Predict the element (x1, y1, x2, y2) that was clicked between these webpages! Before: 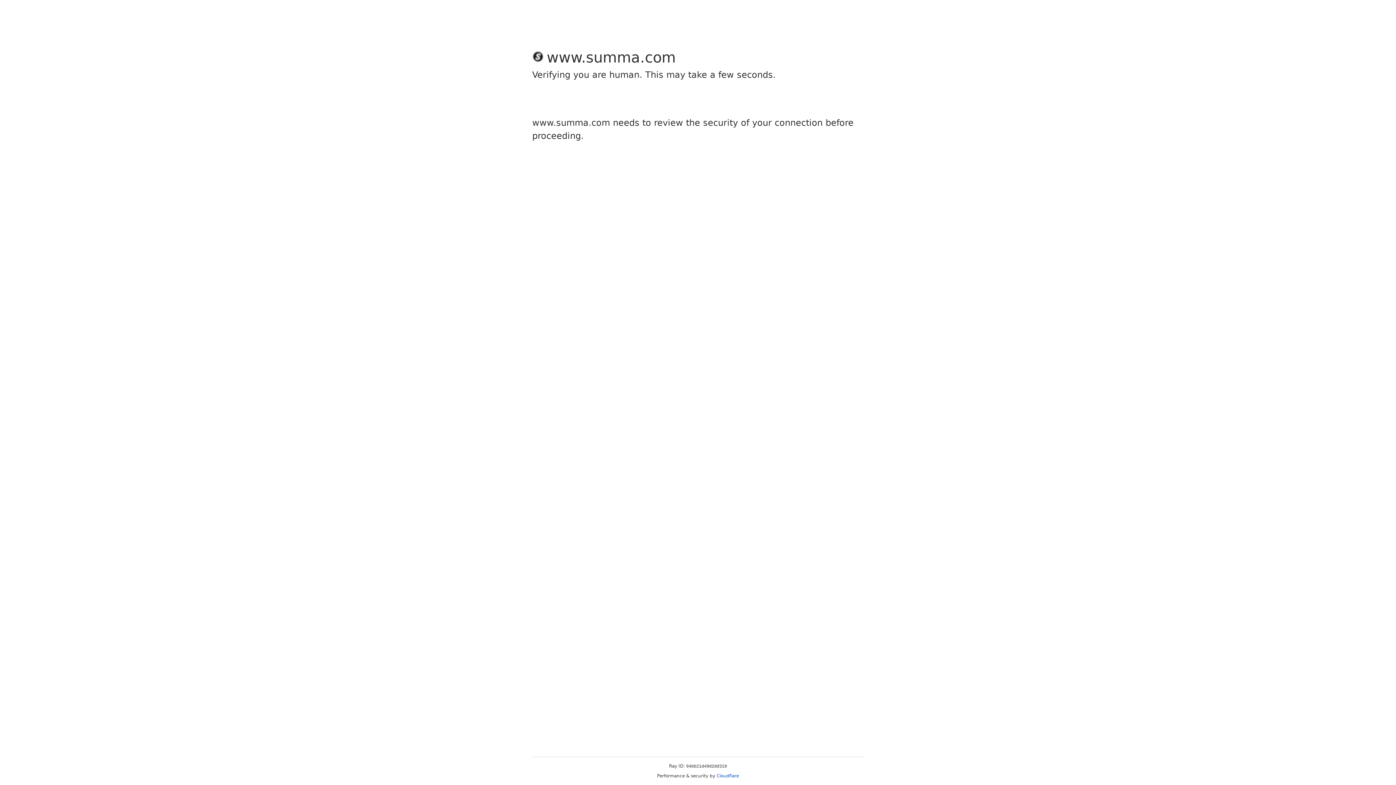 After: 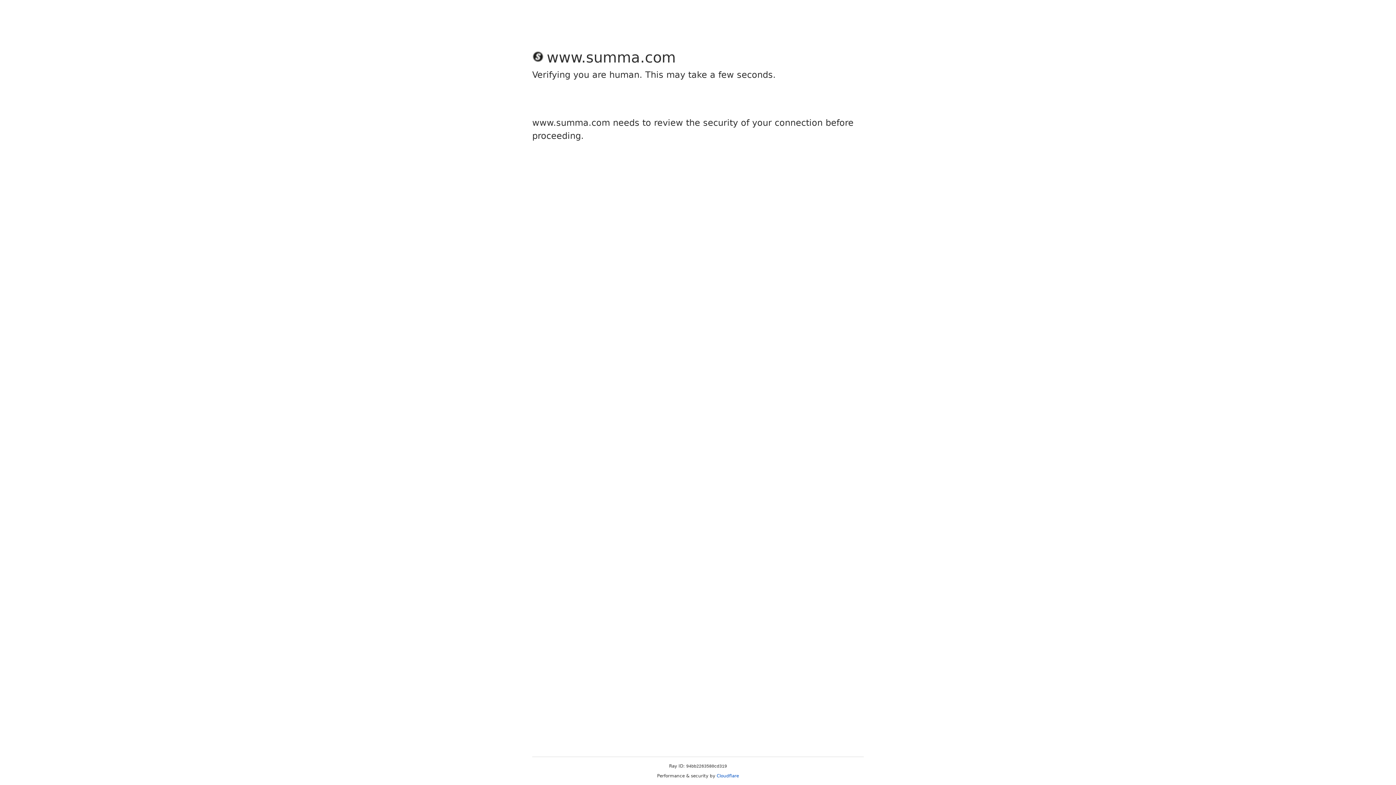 Action: bbox: (716, 773, 739, 778) label: Cloudflare